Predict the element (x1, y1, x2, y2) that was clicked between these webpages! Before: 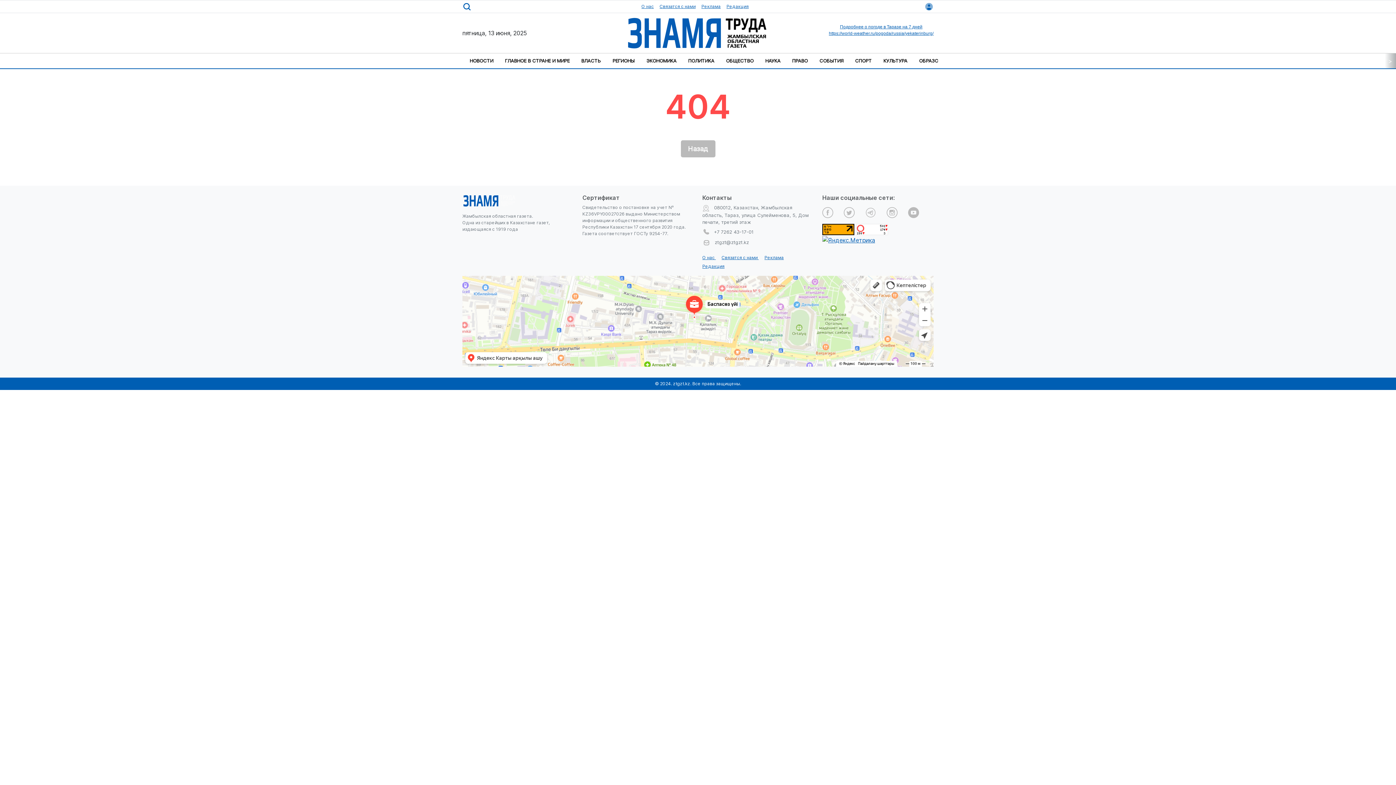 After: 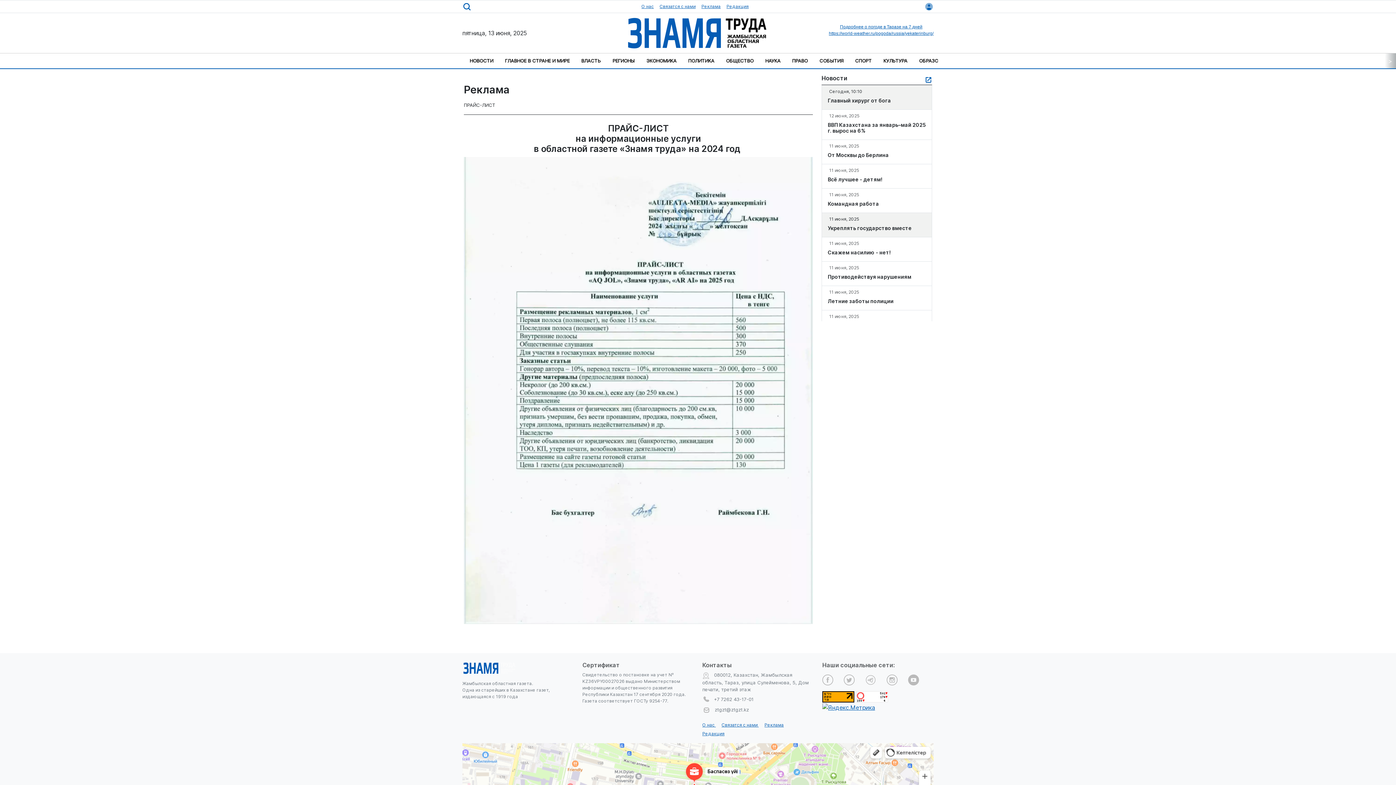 Action: label: Реклама  bbox: (764, 254, 784, 260)